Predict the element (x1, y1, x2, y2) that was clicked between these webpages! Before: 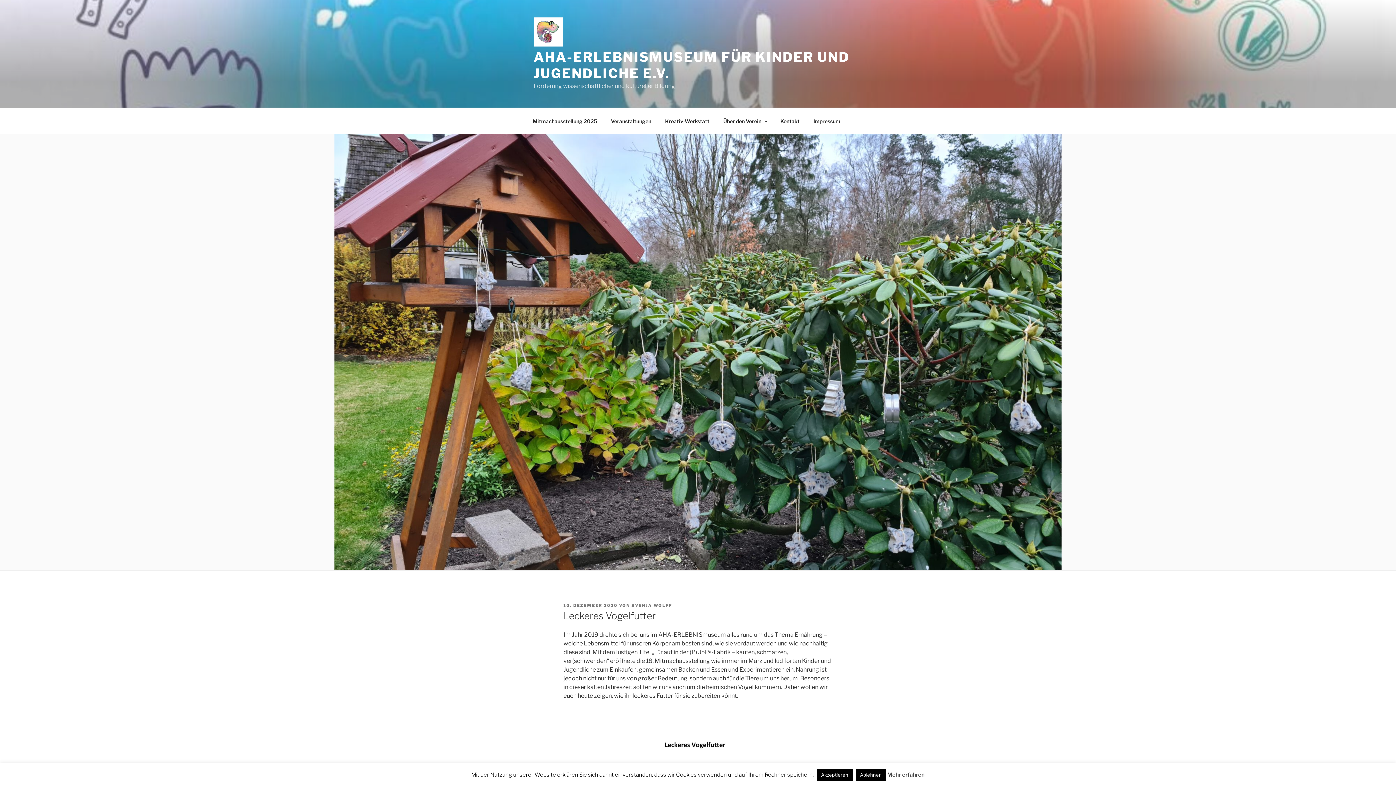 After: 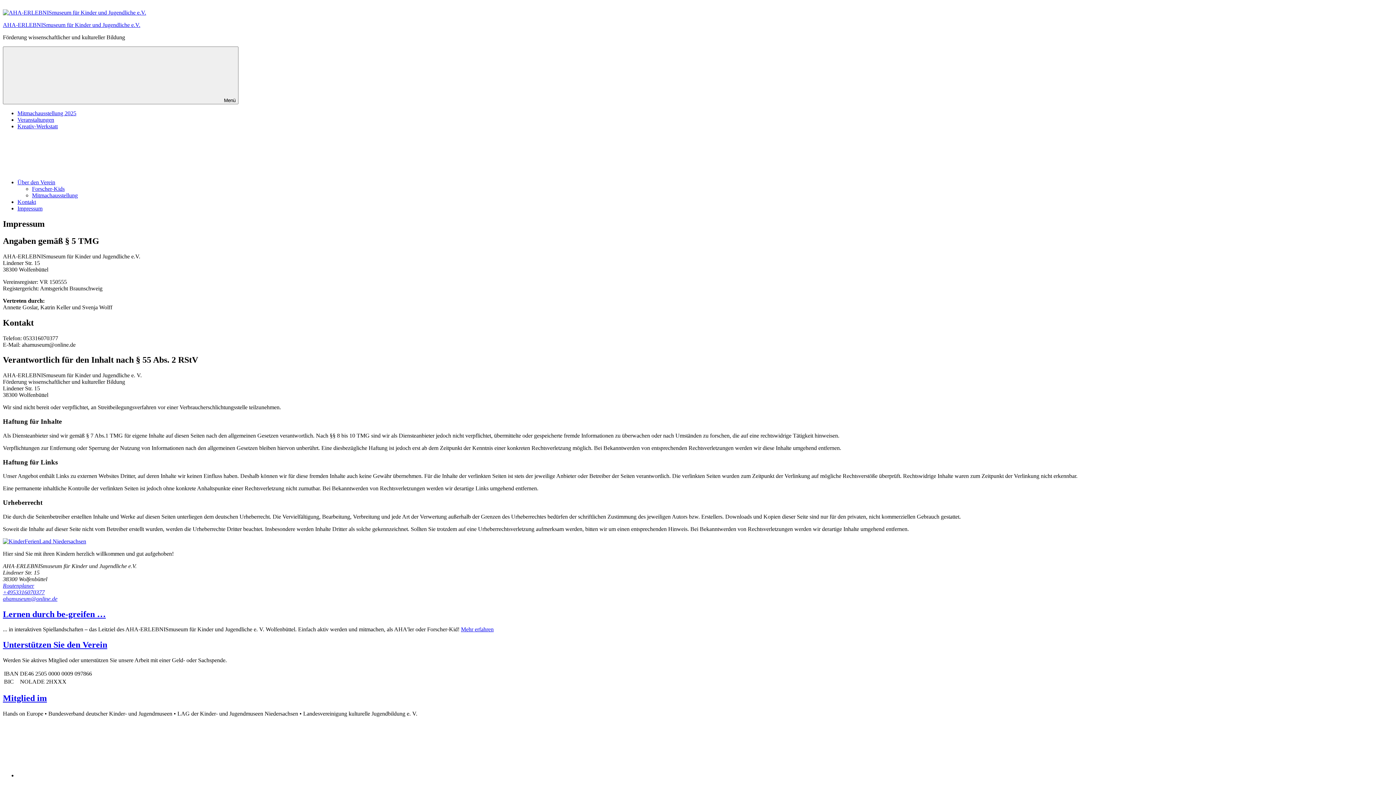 Action: bbox: (807, 112, 846, 130) label: Impressum